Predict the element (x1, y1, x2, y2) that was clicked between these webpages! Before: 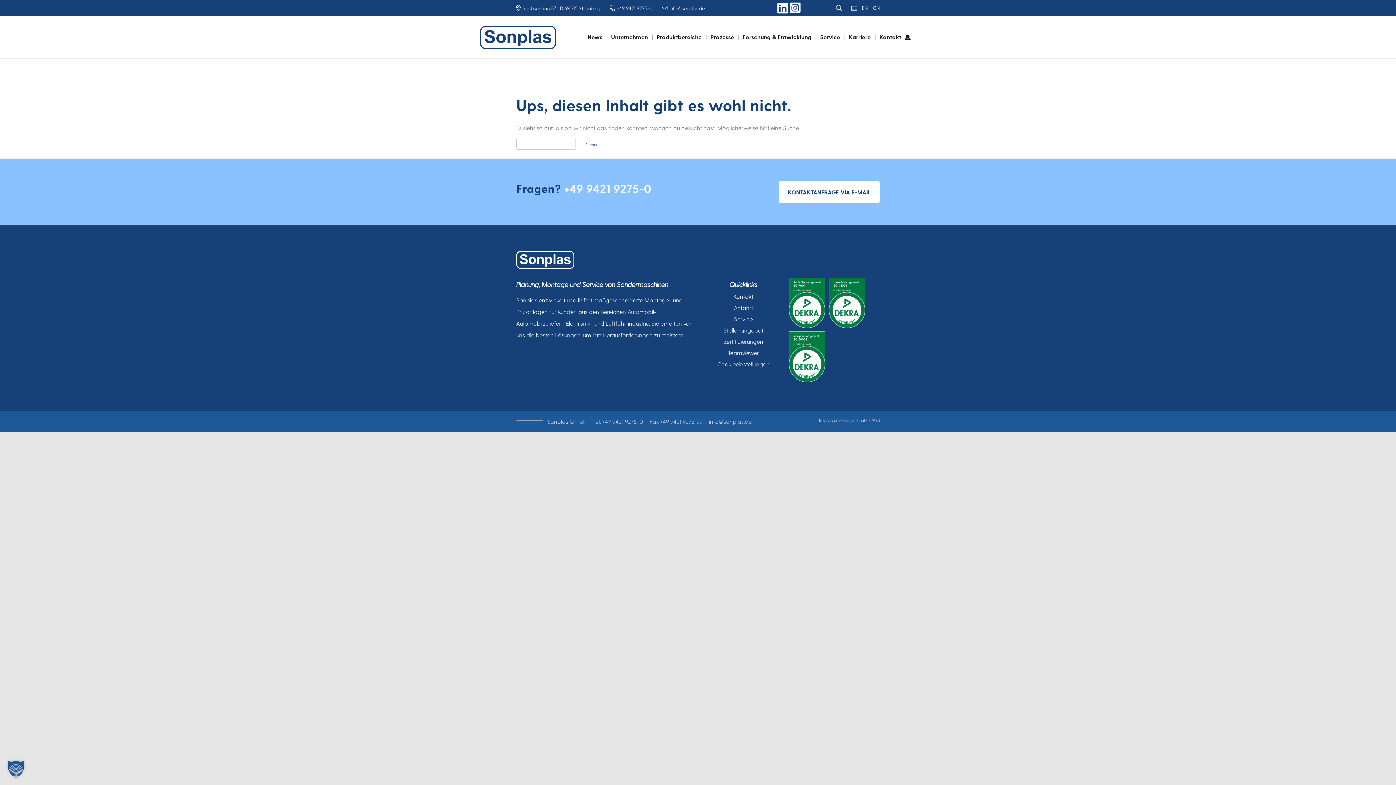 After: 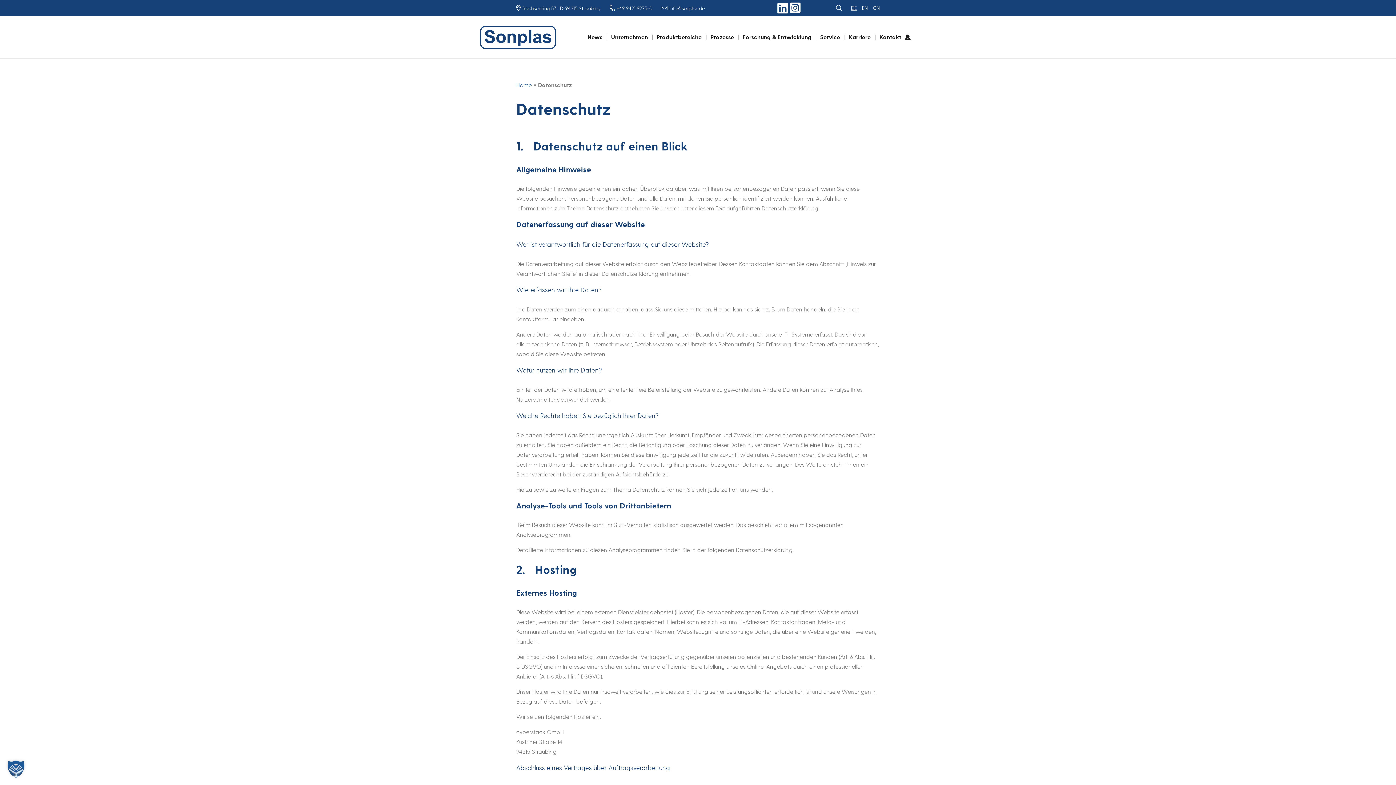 Action: label: Datenschutz bbox: (841, 417, 867, 422)